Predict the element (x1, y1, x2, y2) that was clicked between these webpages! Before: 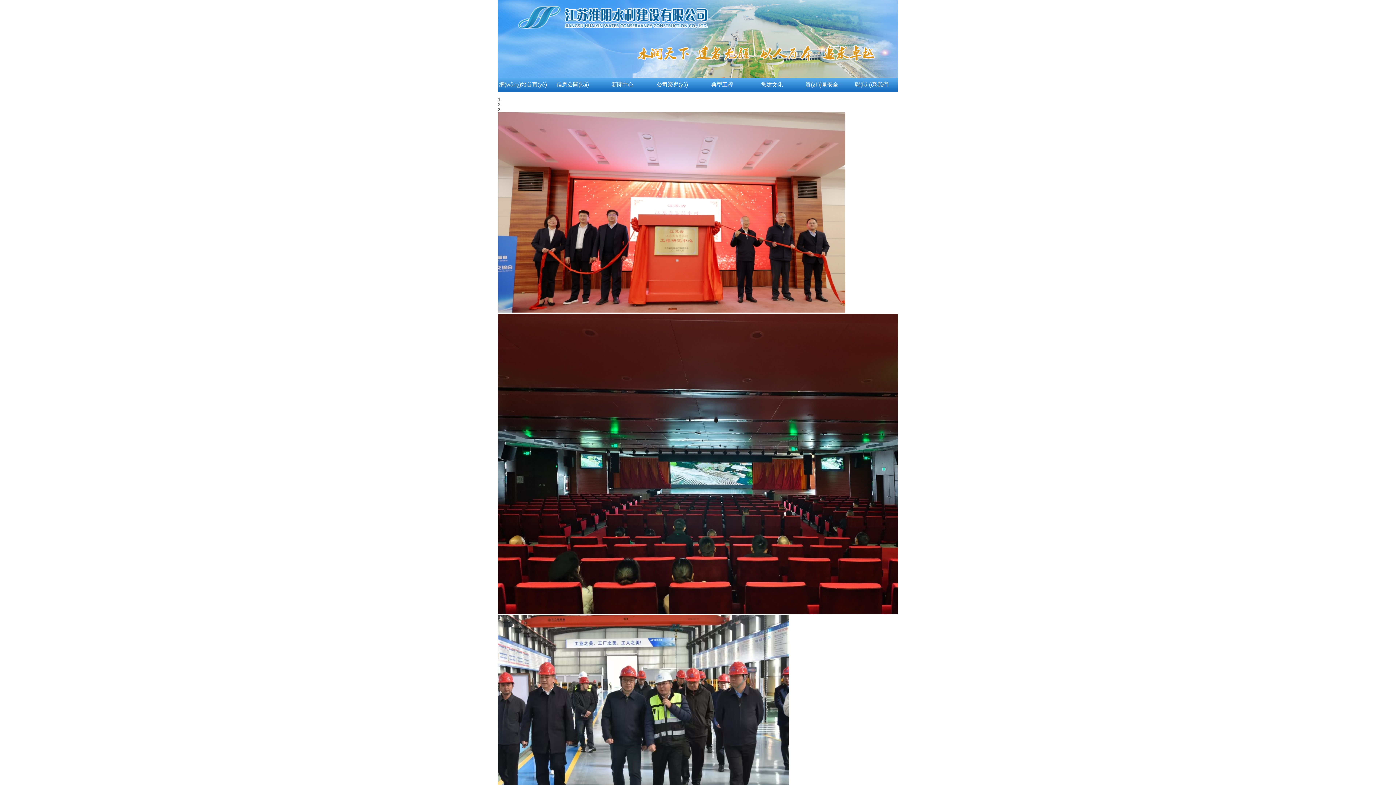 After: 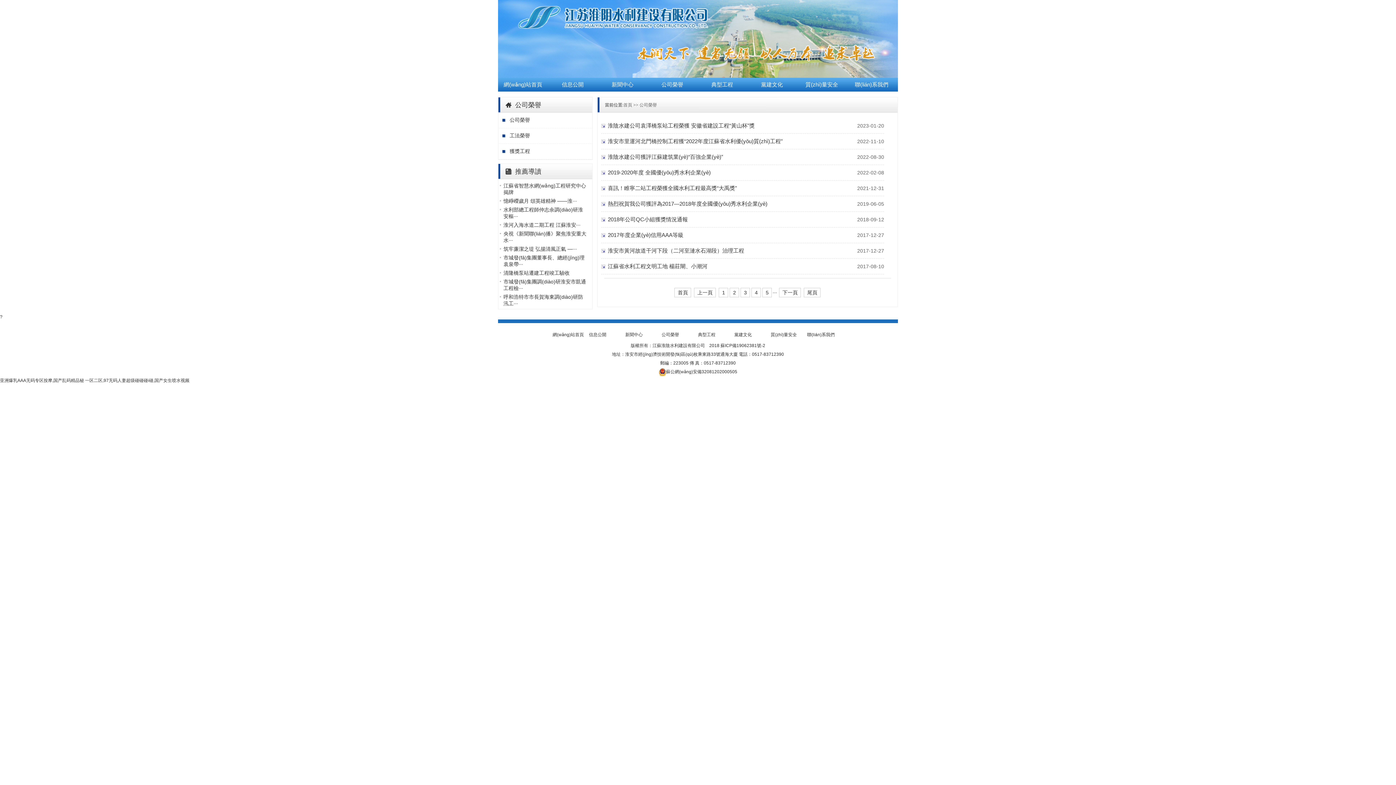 Action: label: 公司榮譽(yù) bbox: (647, 77, 697, 91)